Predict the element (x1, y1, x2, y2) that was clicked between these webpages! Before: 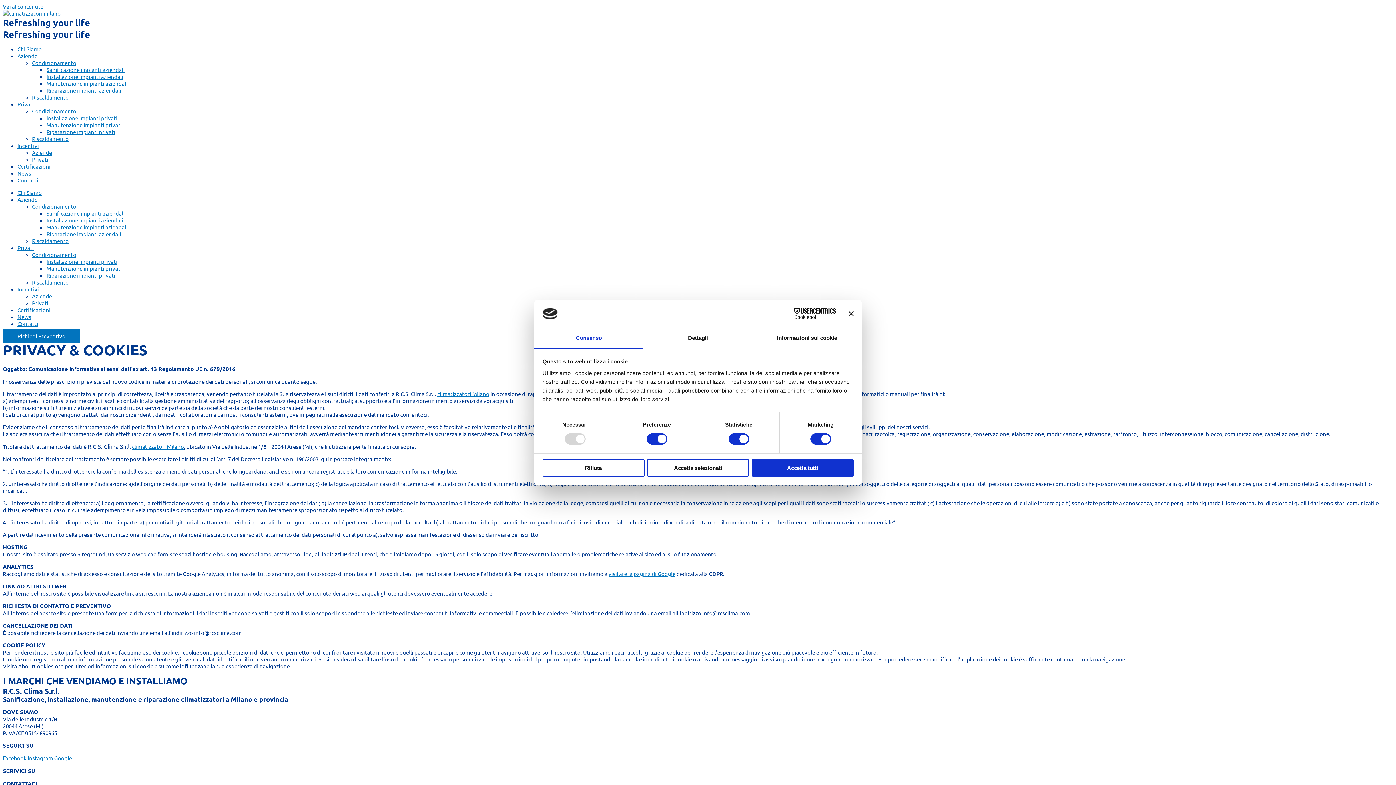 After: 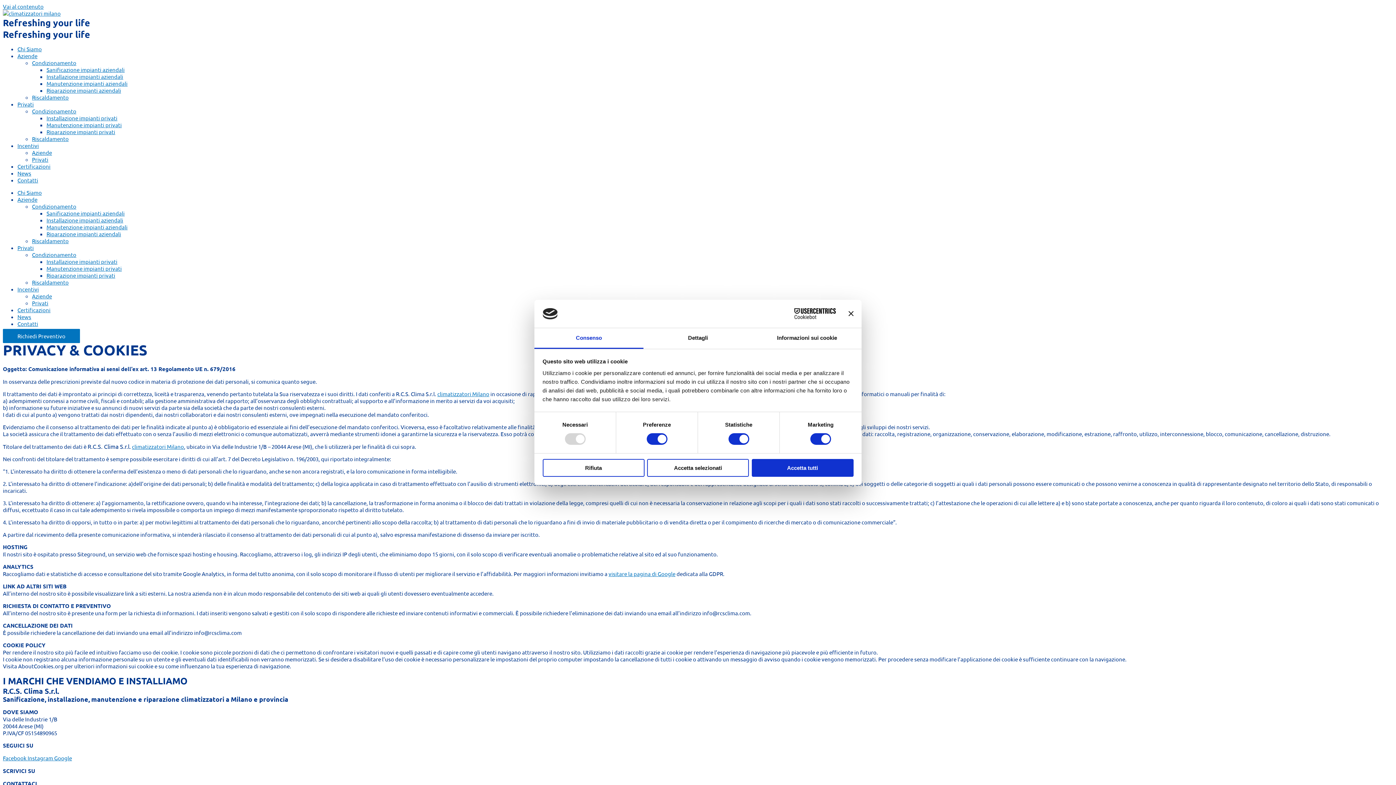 Action: bbox: (772, 308, 835, 319) label: Cookiebot - opens in a new window